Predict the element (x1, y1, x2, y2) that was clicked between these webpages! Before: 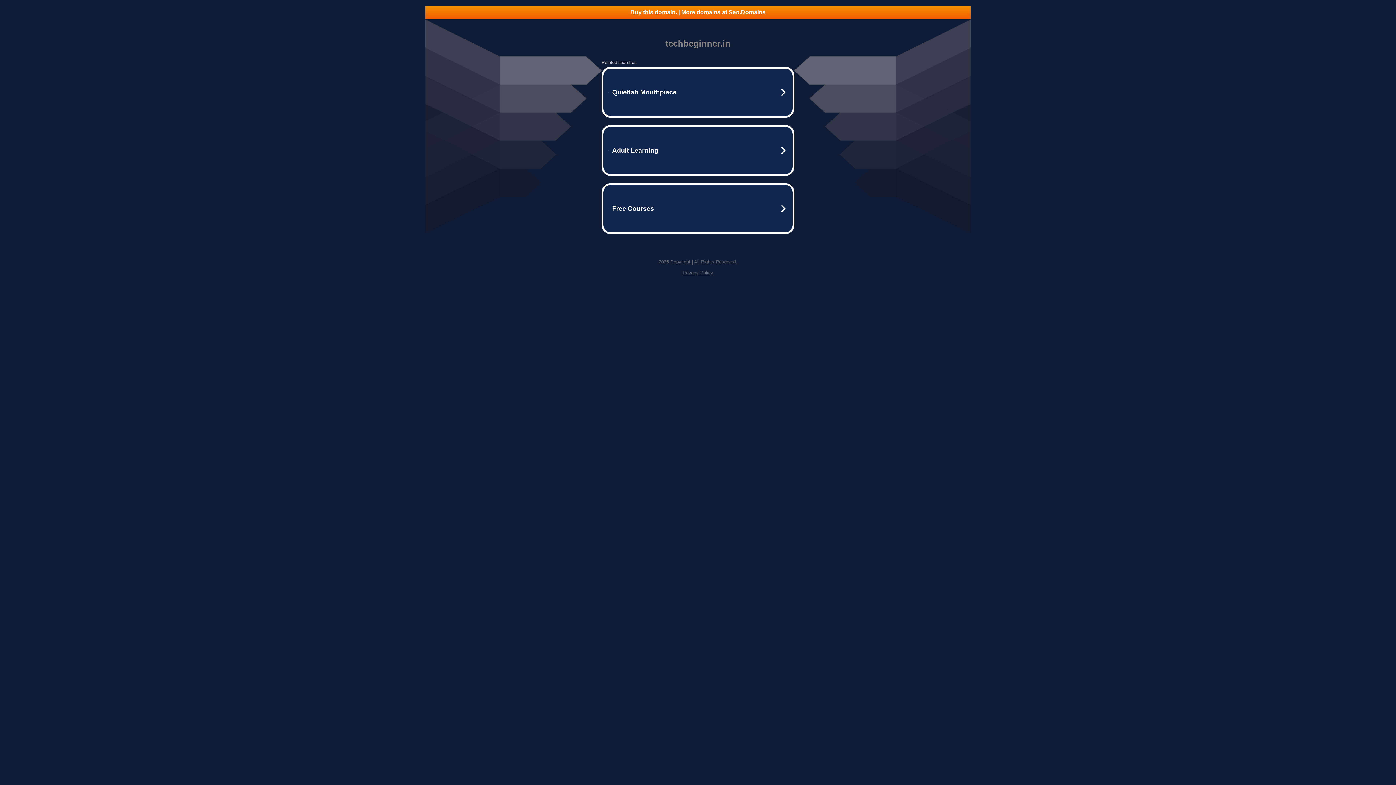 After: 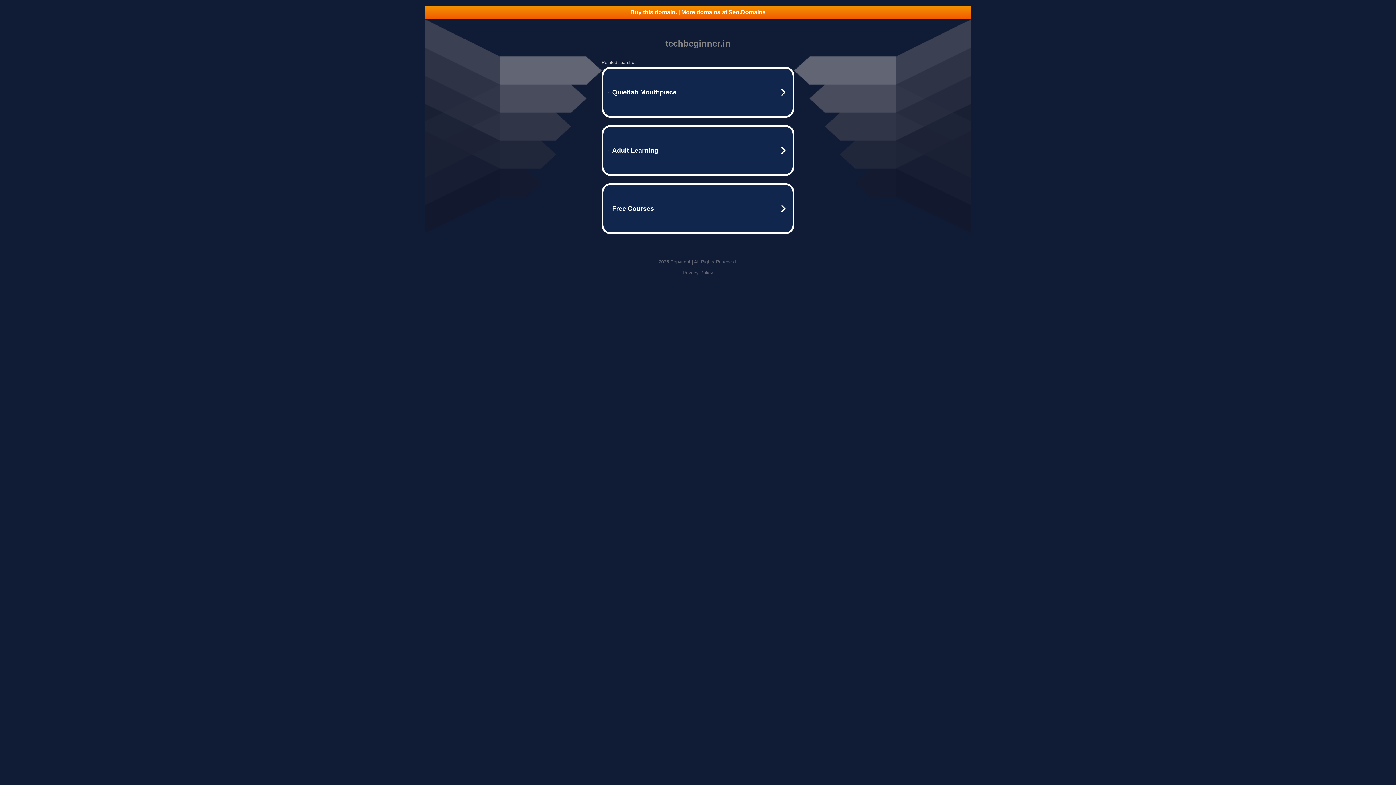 Action: label: Privacy Policy bbox: (682, 270, 713, 275)